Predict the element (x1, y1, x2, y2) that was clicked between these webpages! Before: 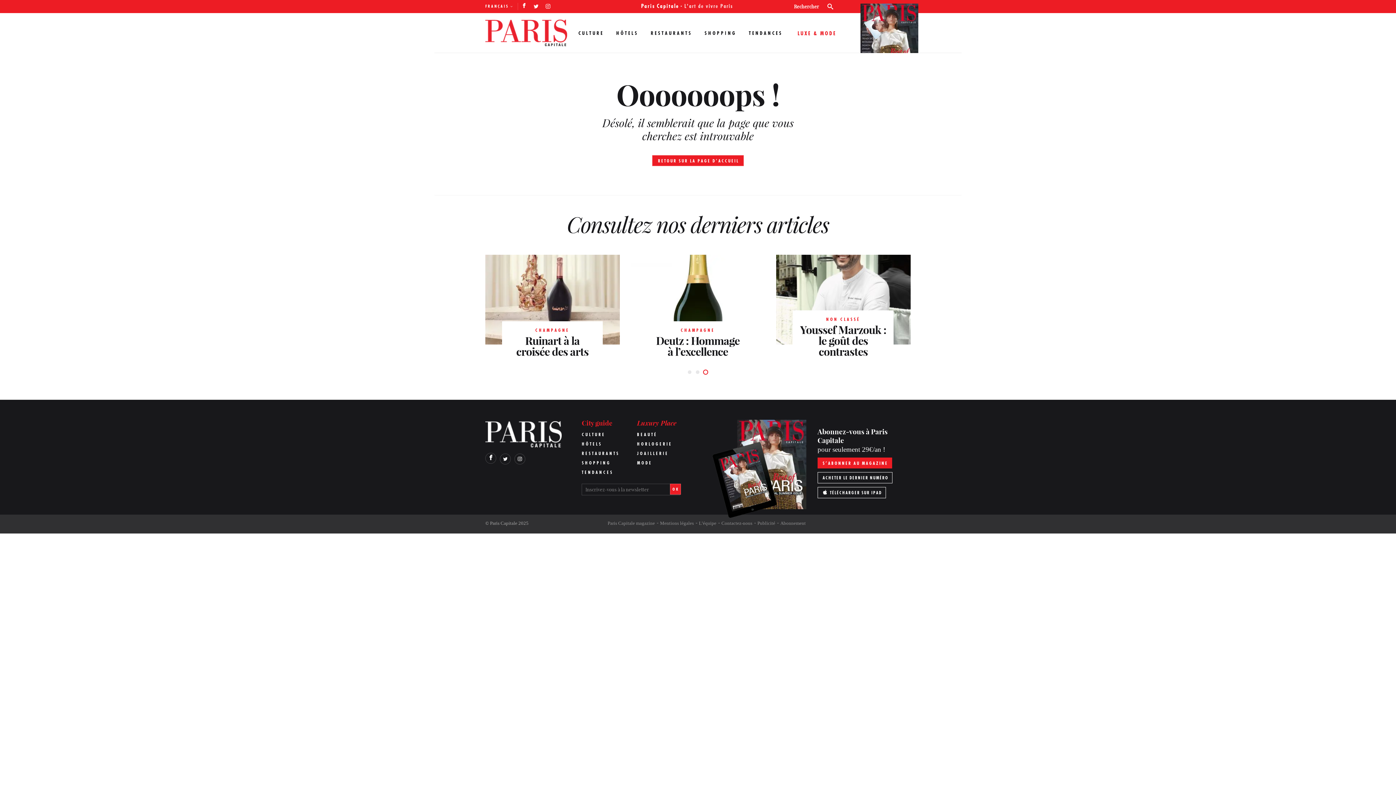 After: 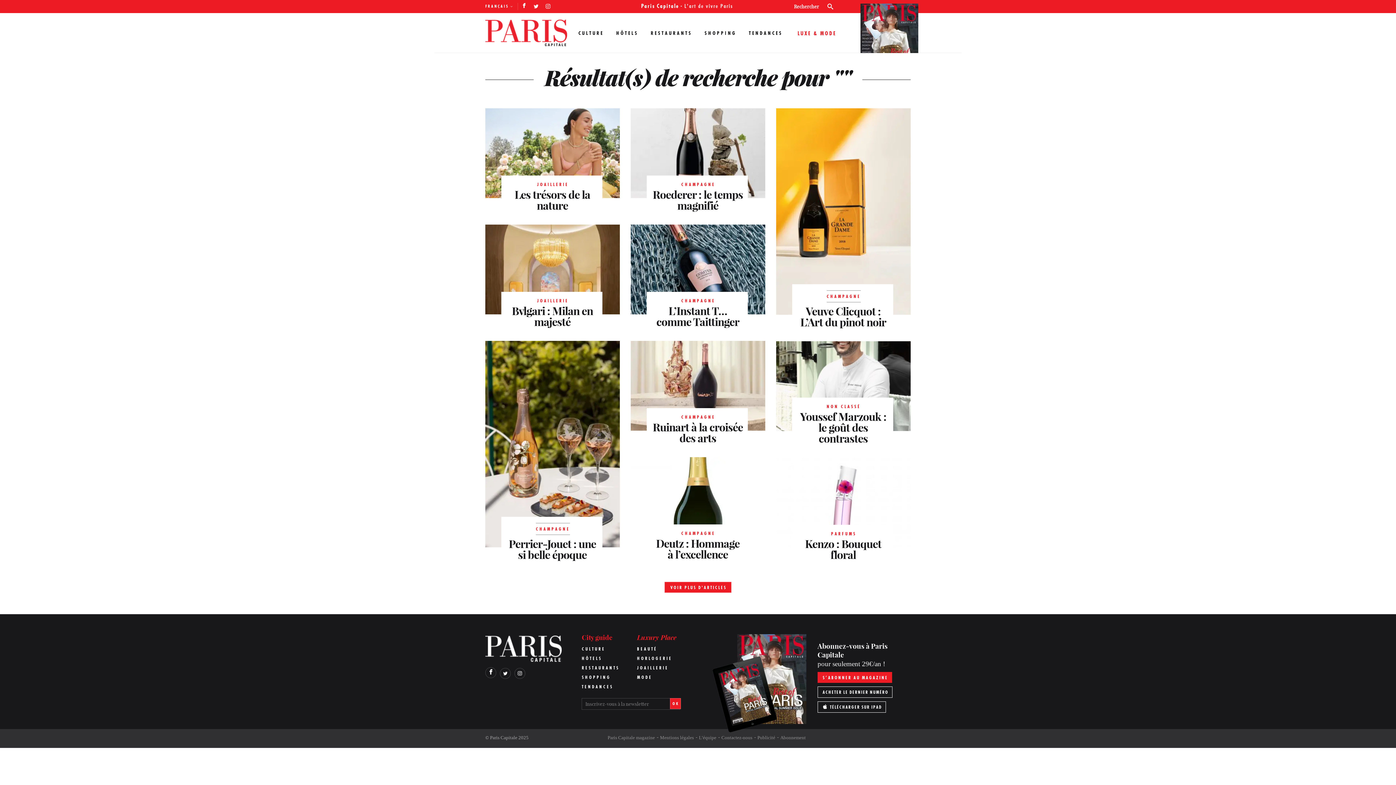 Action: bbox: (827, 3, 832, 8)